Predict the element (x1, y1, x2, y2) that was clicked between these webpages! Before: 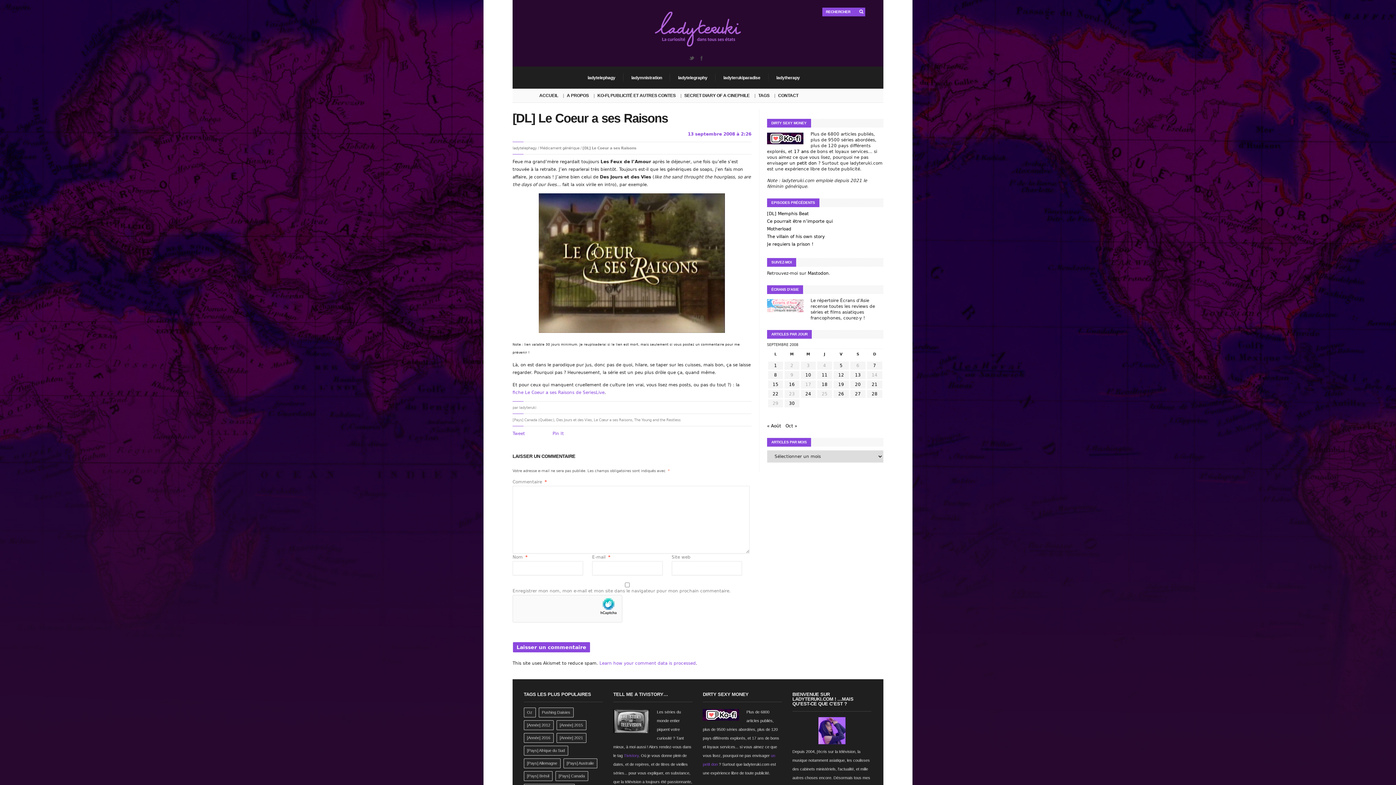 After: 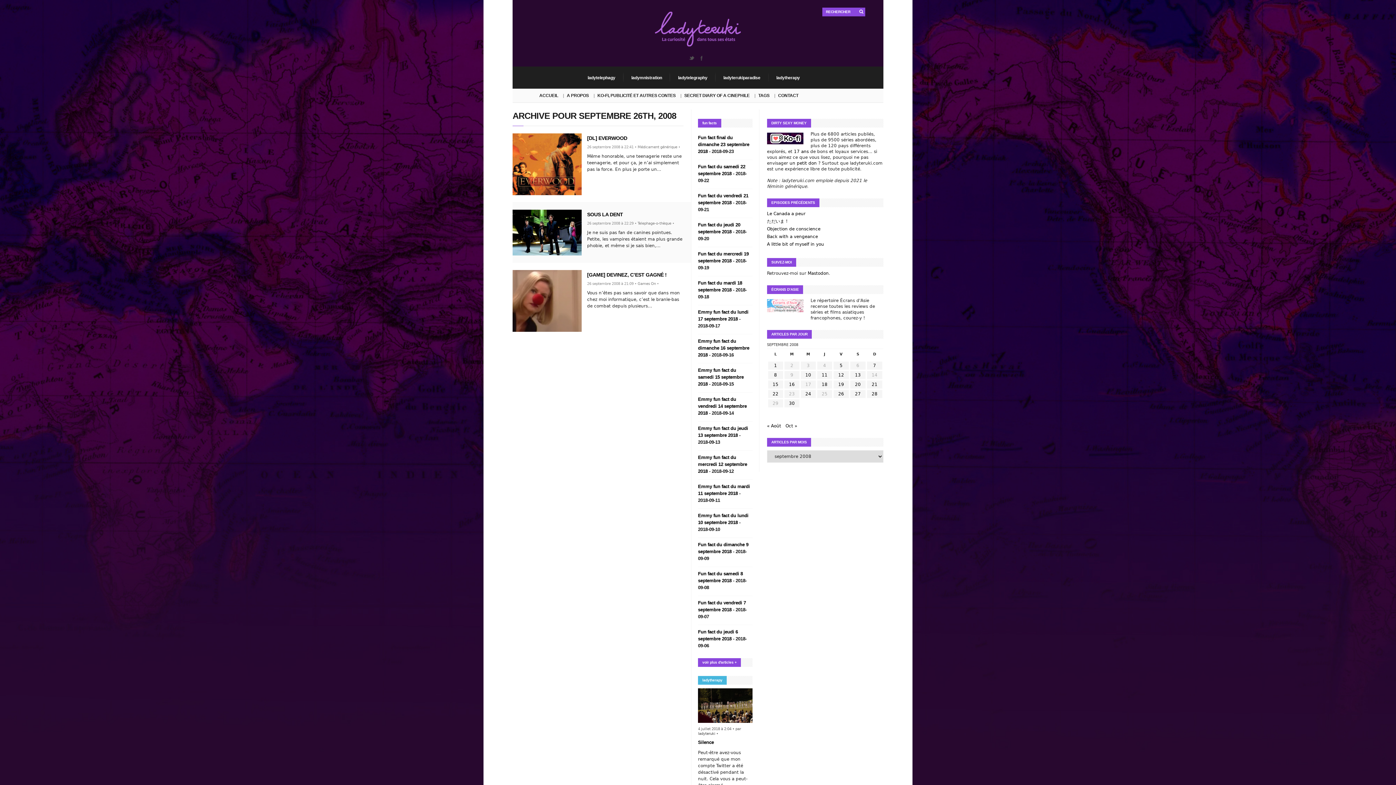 Action: bbox: (838, 391, 844, 396) label: Publications publiées sur 26 September 2008